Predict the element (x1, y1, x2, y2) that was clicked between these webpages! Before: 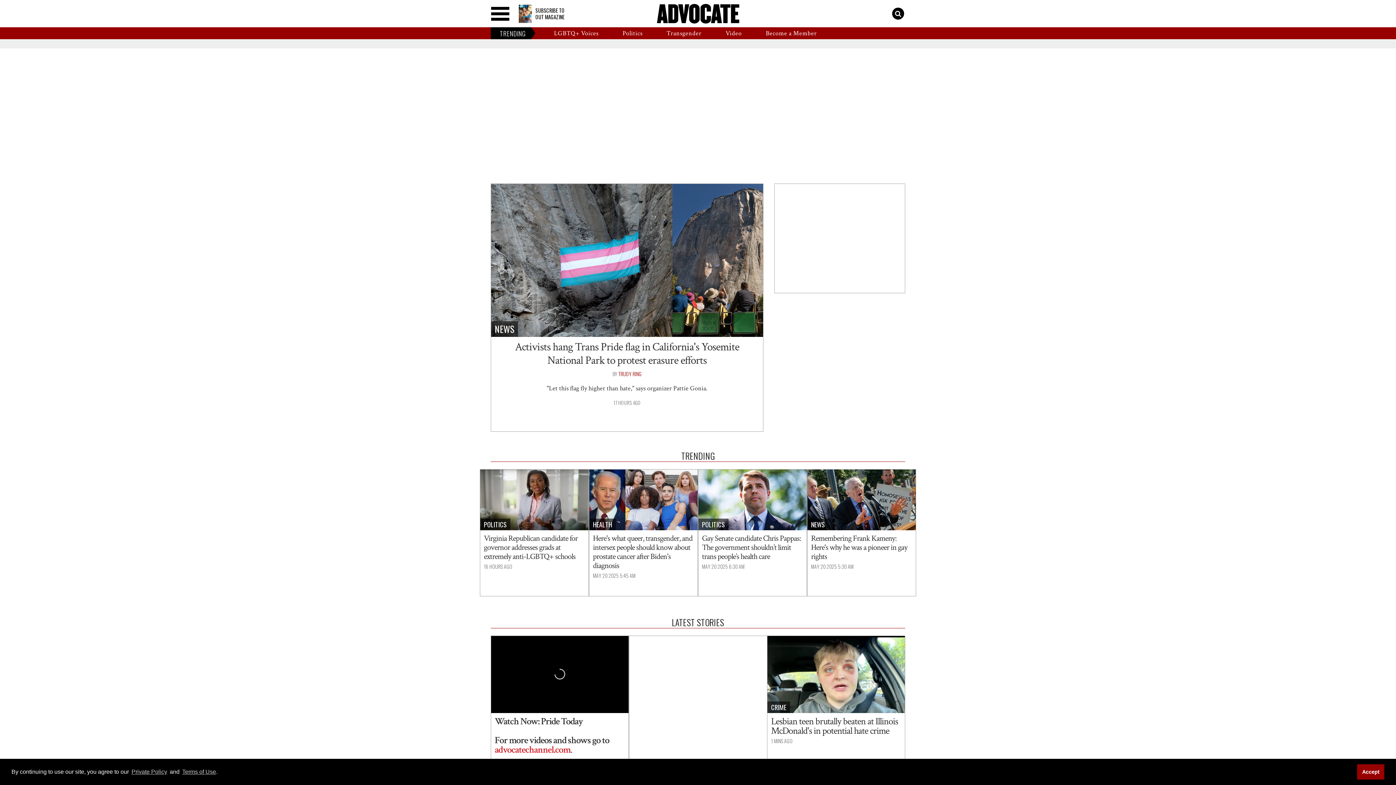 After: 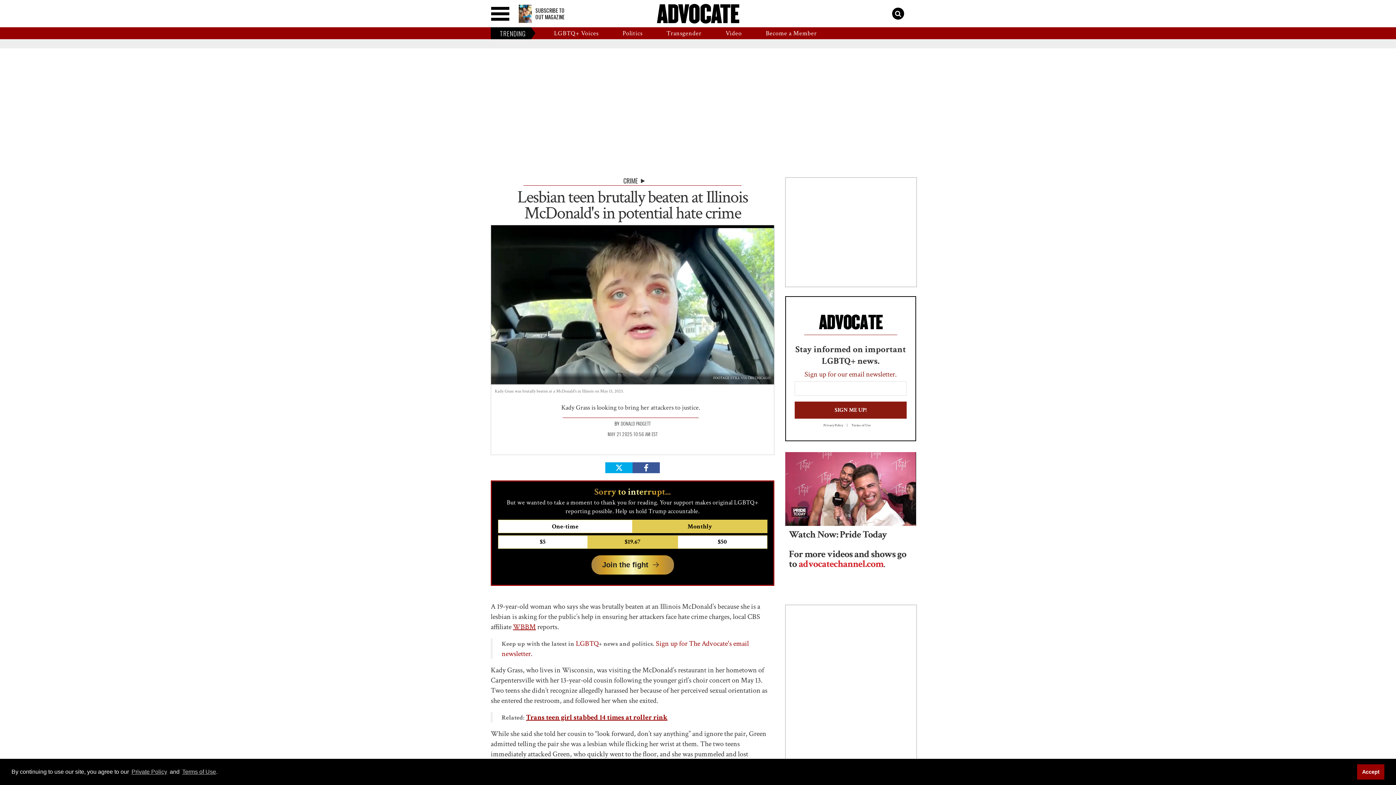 Action: label: Lesbian teen brutally beaten at Illinois McDonald's in potential hate crime bbox: (771, 717, 901, 736)